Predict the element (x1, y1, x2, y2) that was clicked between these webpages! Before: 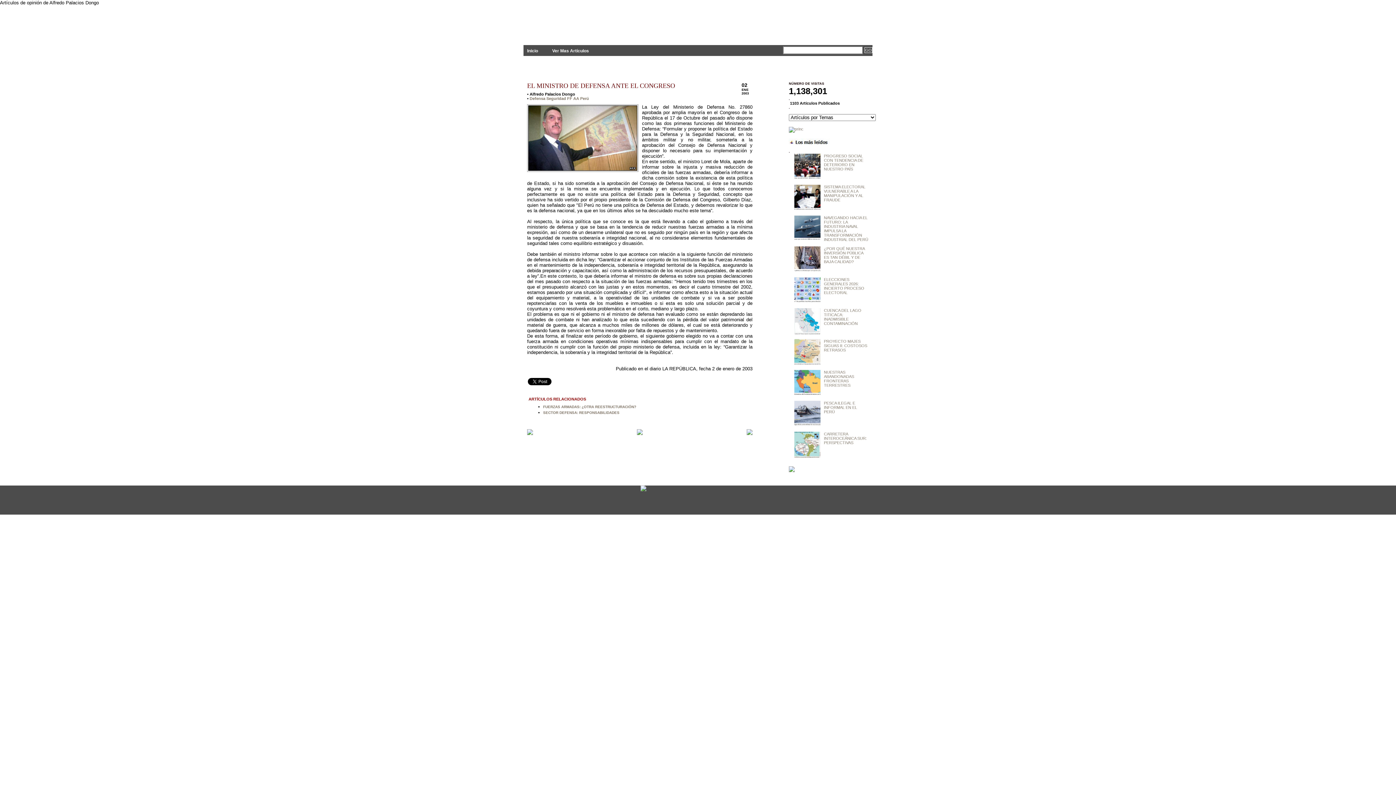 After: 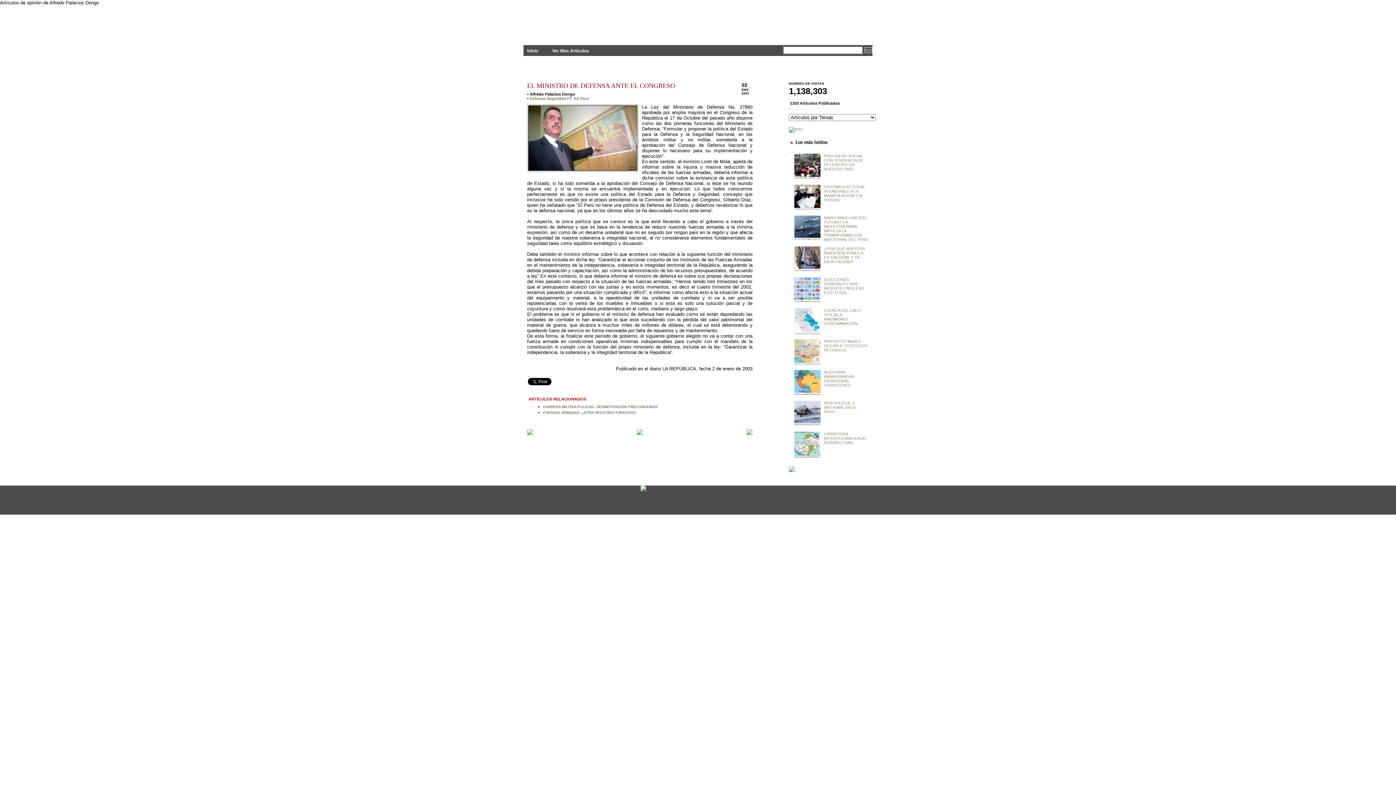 Action: bbox: (527, 82, 752, 89) label: EL MINISTRO DE DEFENSA ANTE EL CONGRESO